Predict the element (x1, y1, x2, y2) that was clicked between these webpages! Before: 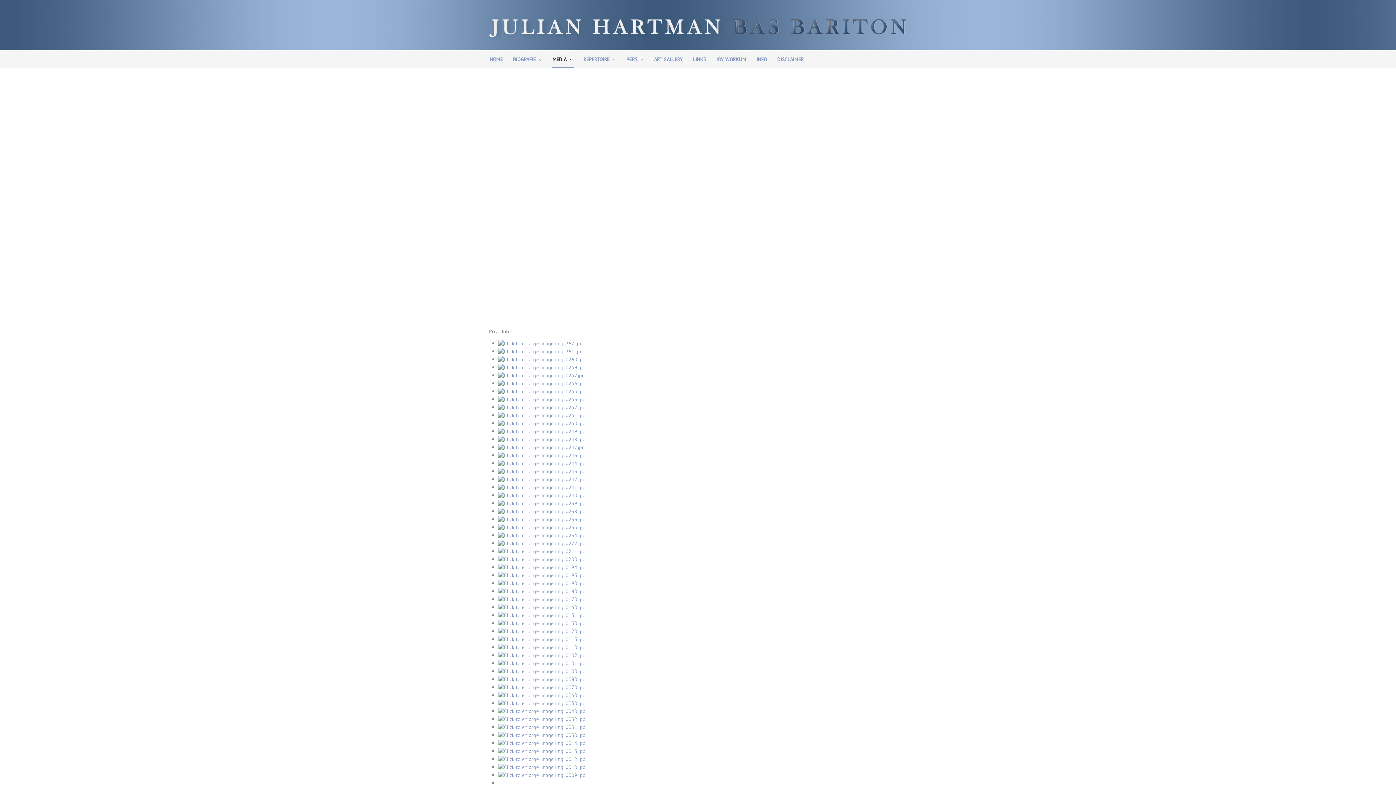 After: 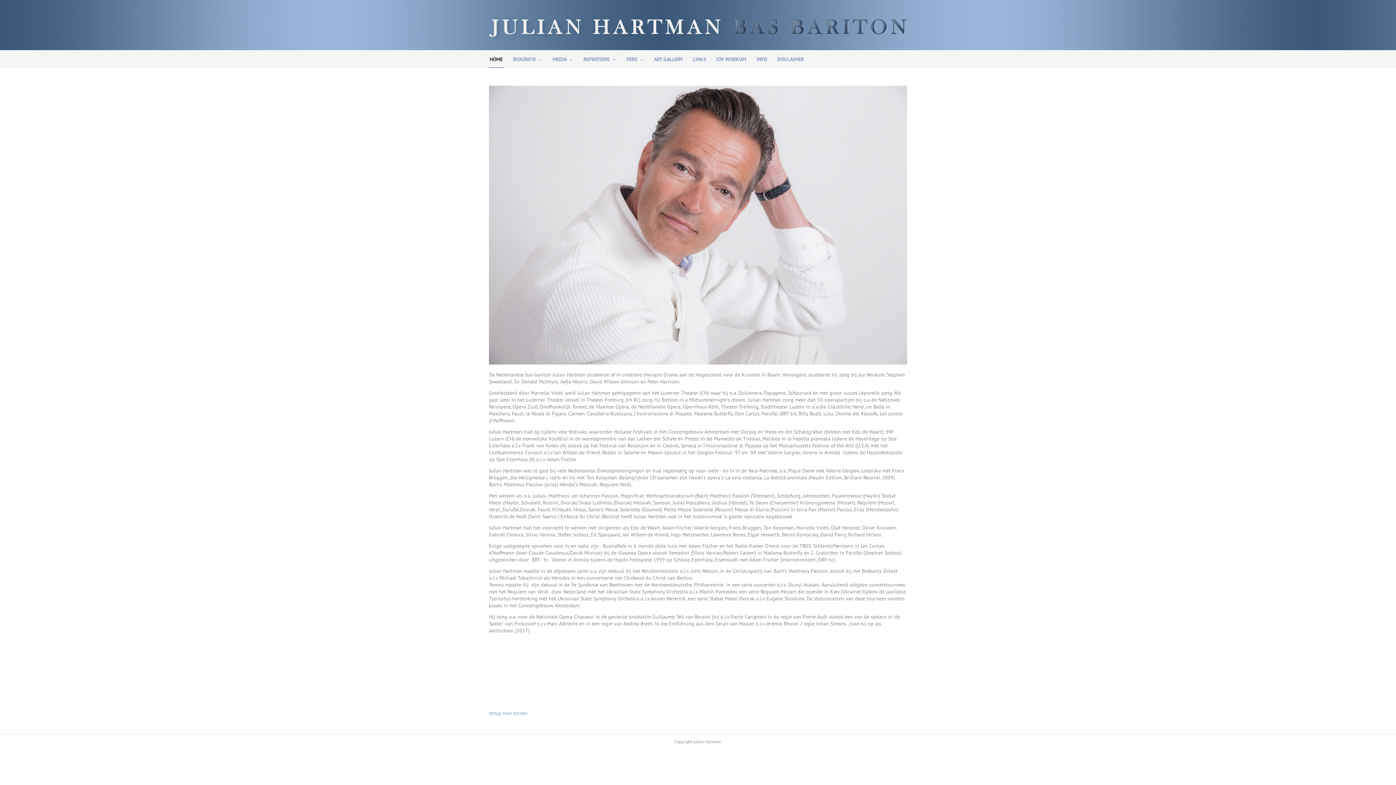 Action: bbox: (489, 50, 503, 68) label: HOME